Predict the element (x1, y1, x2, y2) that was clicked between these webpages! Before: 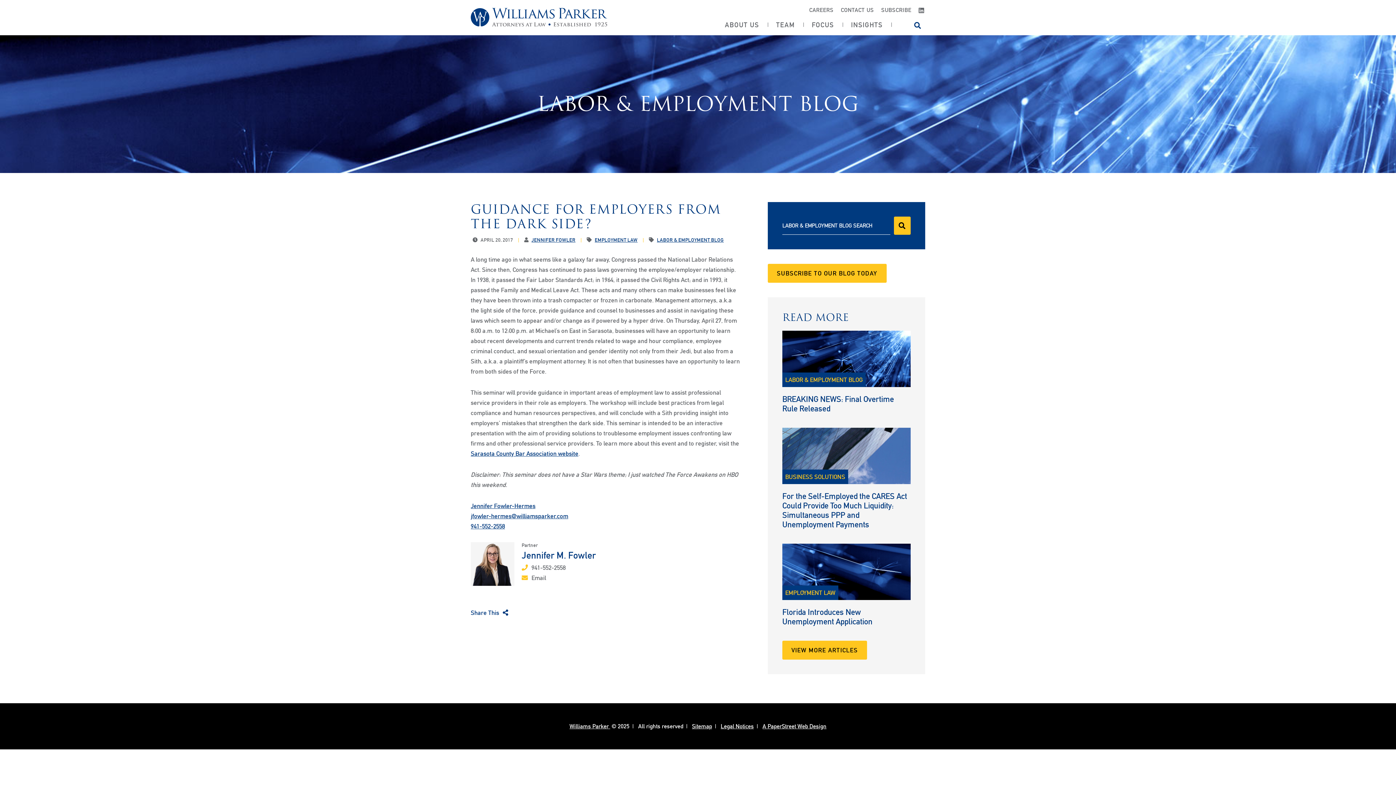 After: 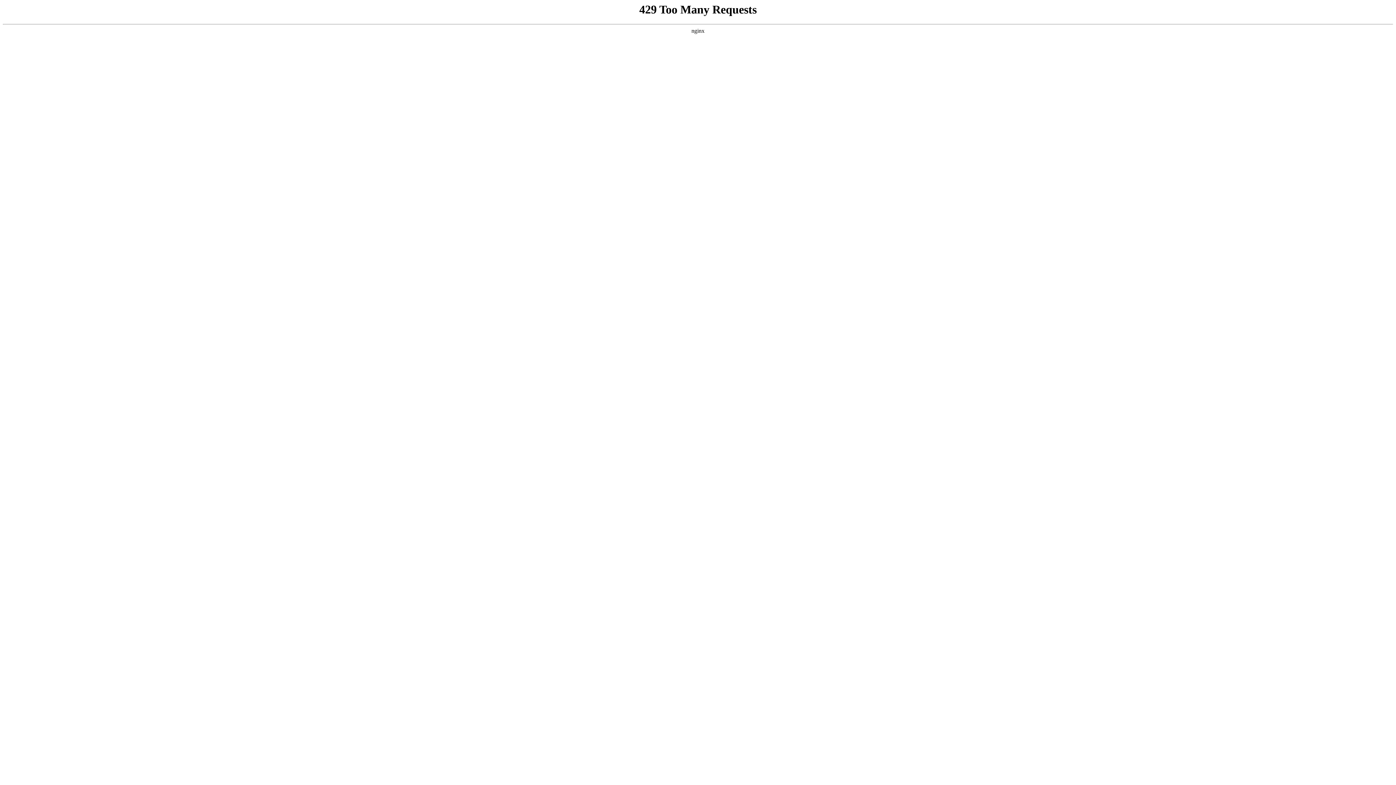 Action: label: SUBSCRIBE TO OUR BLOG TODAY bbox: (768, 264, 886, 282)